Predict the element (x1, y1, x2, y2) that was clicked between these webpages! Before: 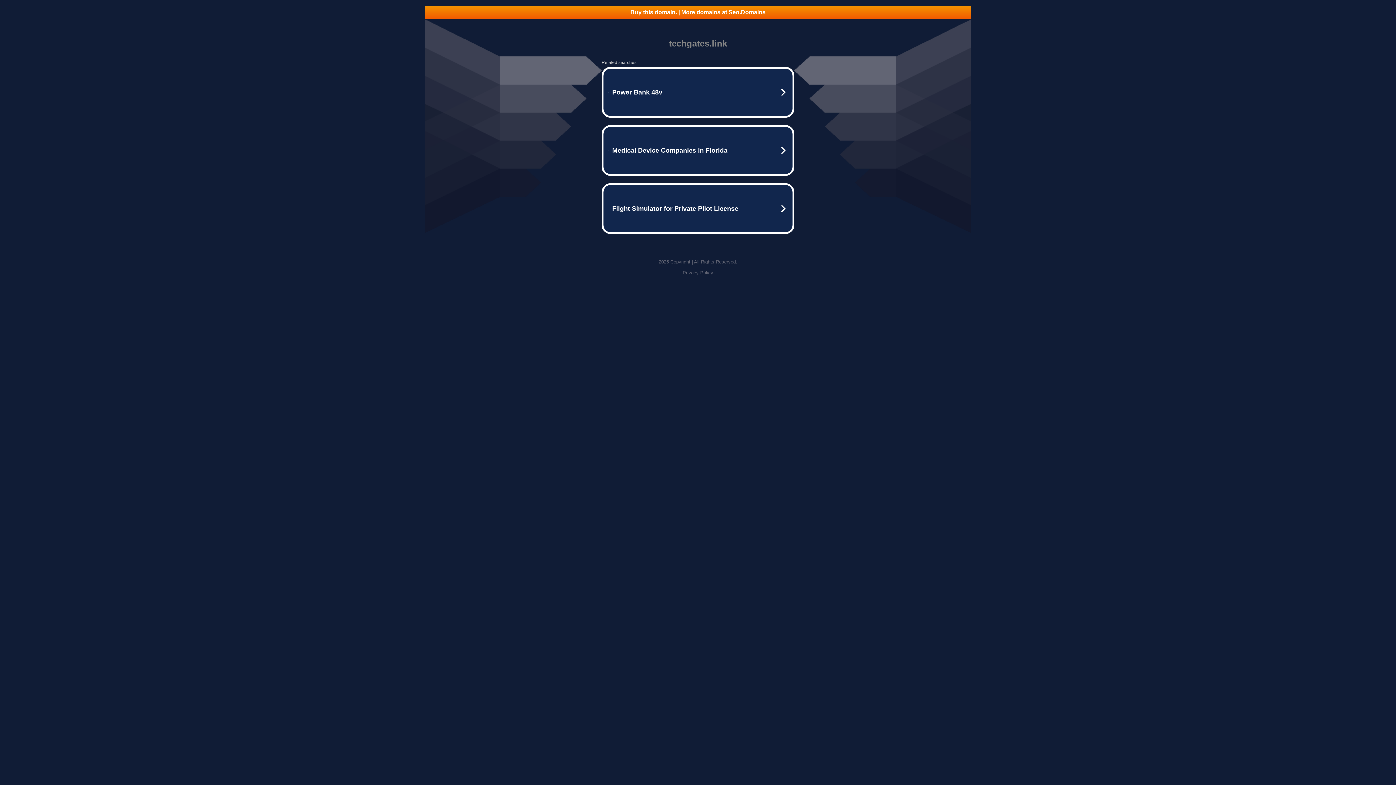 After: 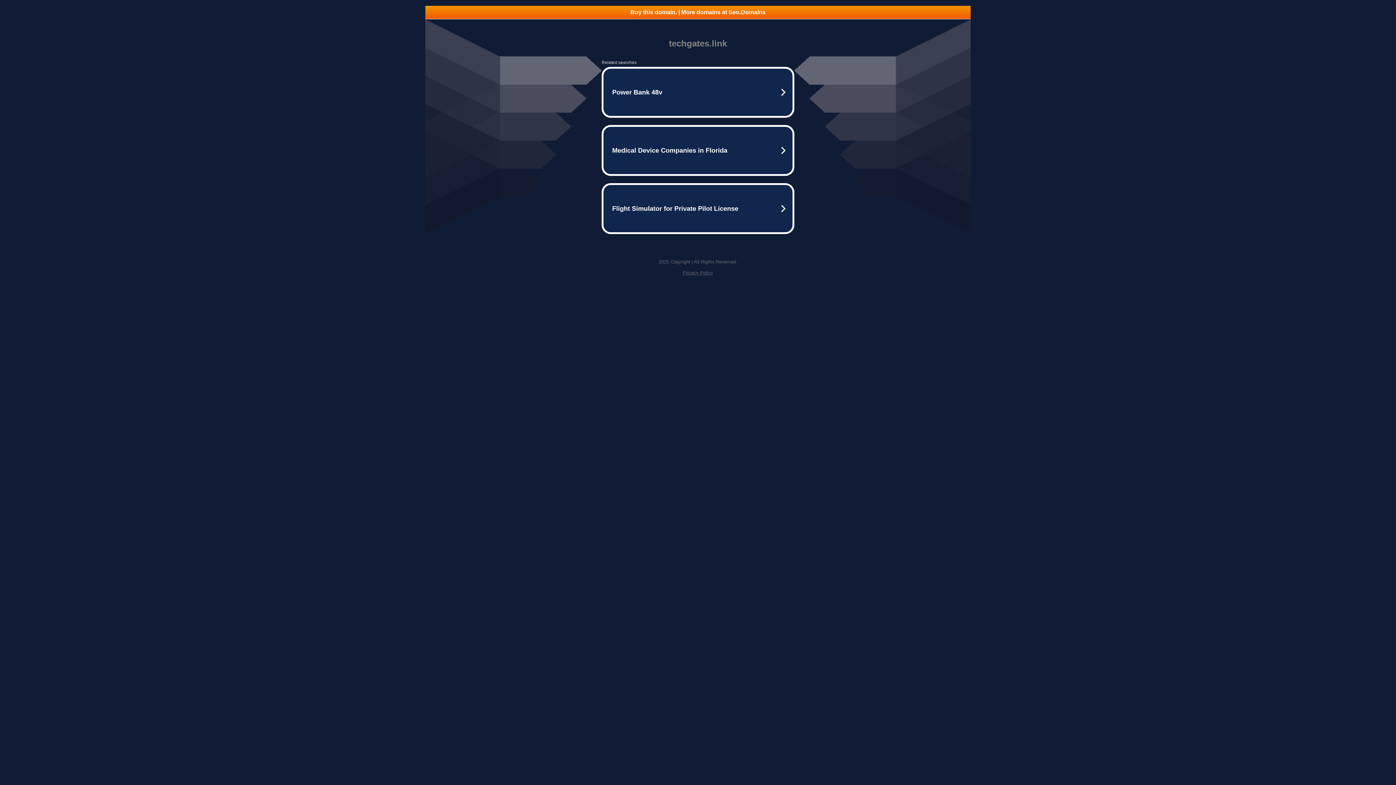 Action: bbox: (425, 5, 970, 18) label: Buy this domain. | More domains at Seo.Domains